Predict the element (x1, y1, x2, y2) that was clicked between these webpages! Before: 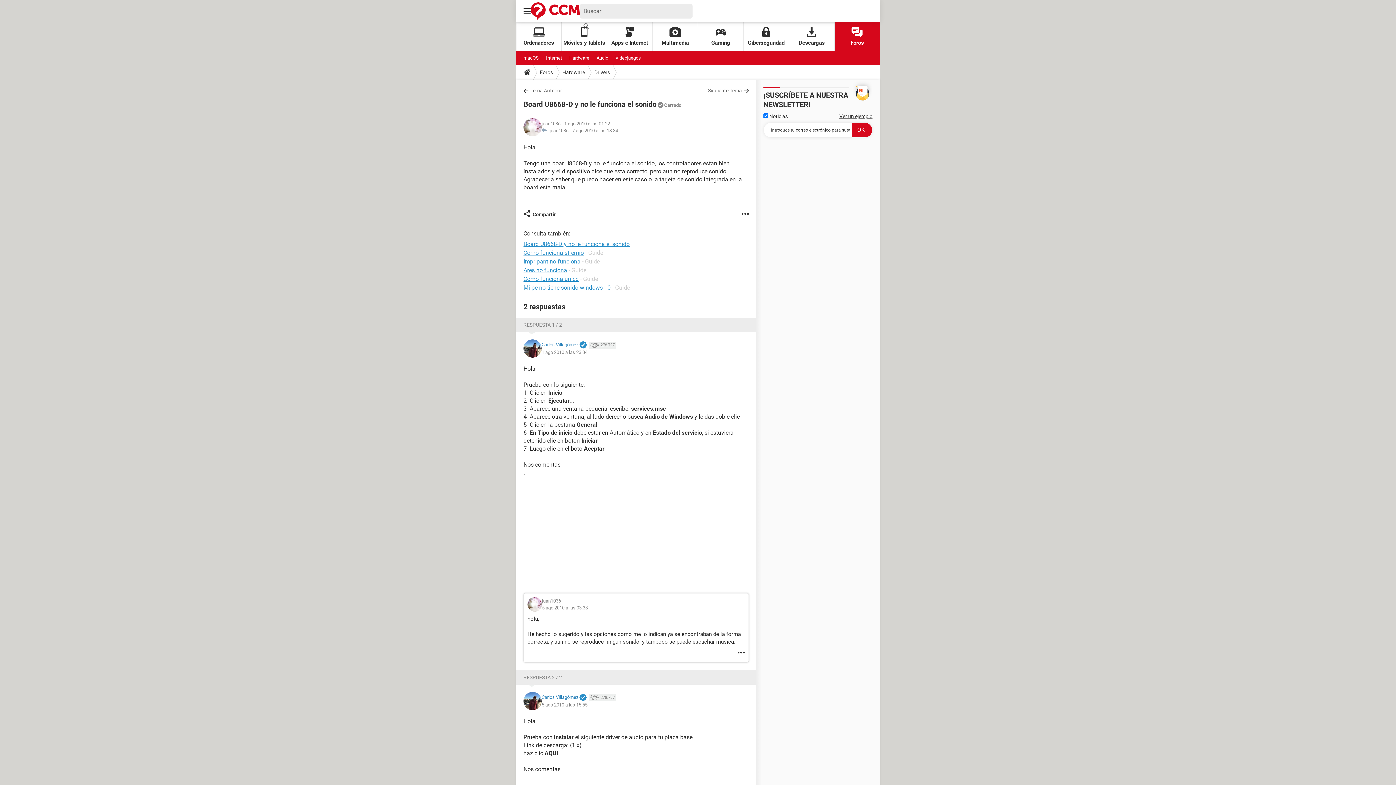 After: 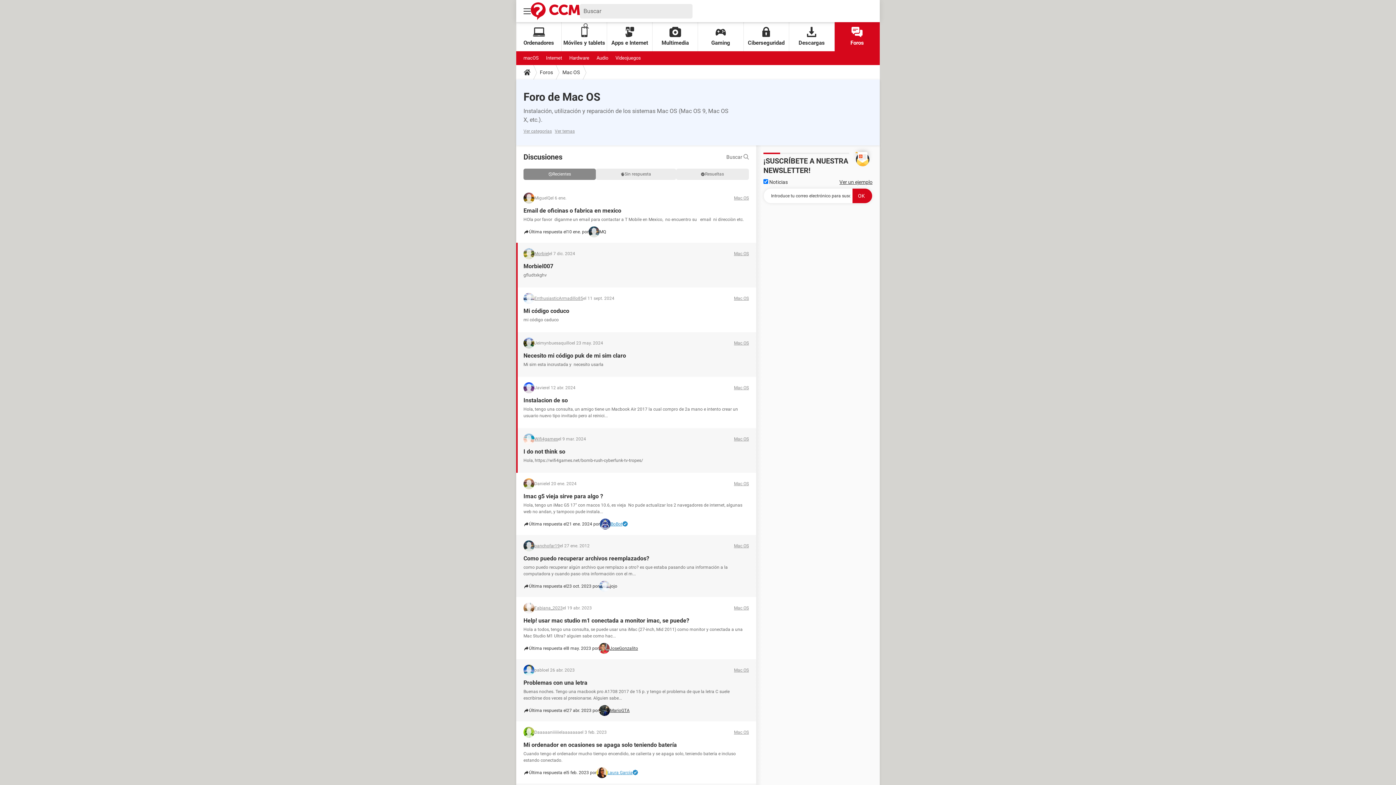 Action: bbox: (523, 51, 538, 65) label: macOS